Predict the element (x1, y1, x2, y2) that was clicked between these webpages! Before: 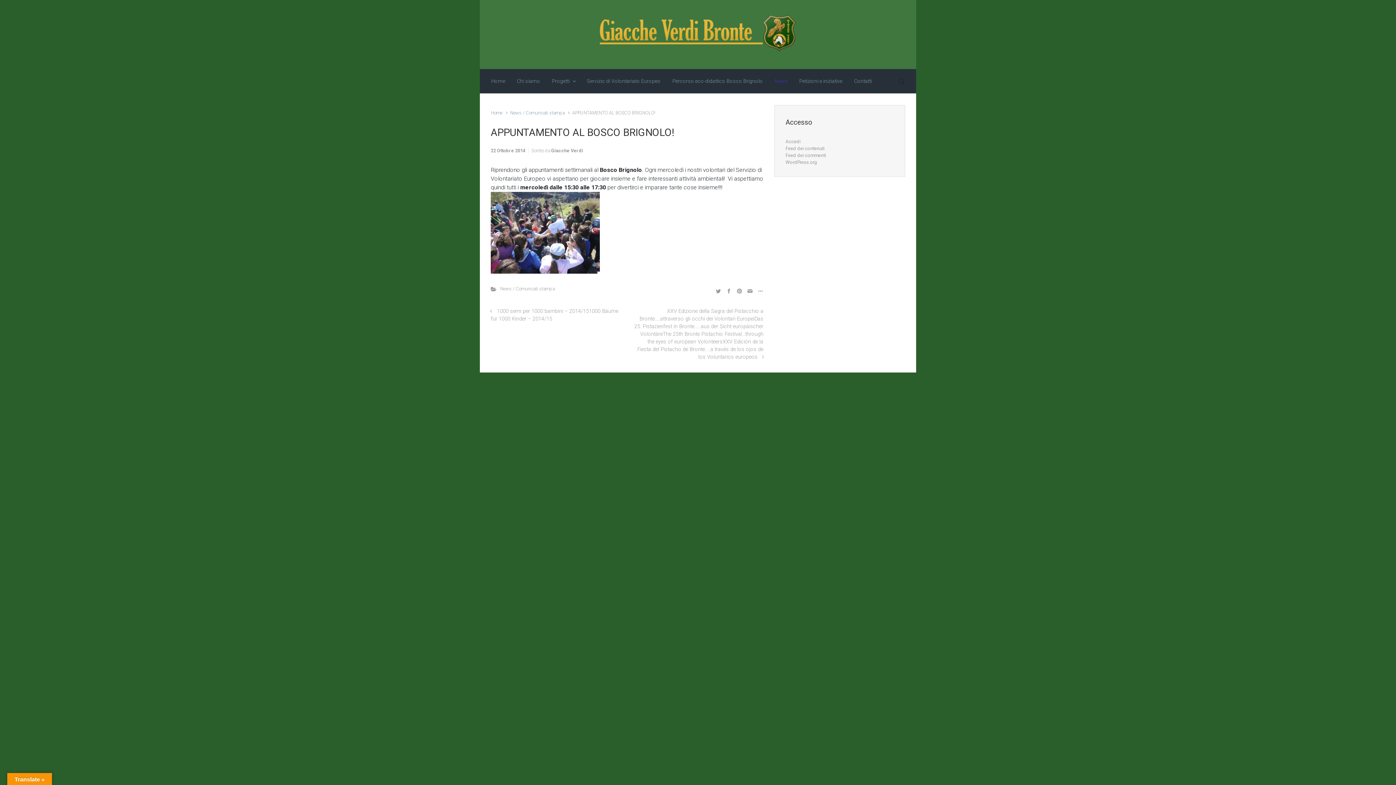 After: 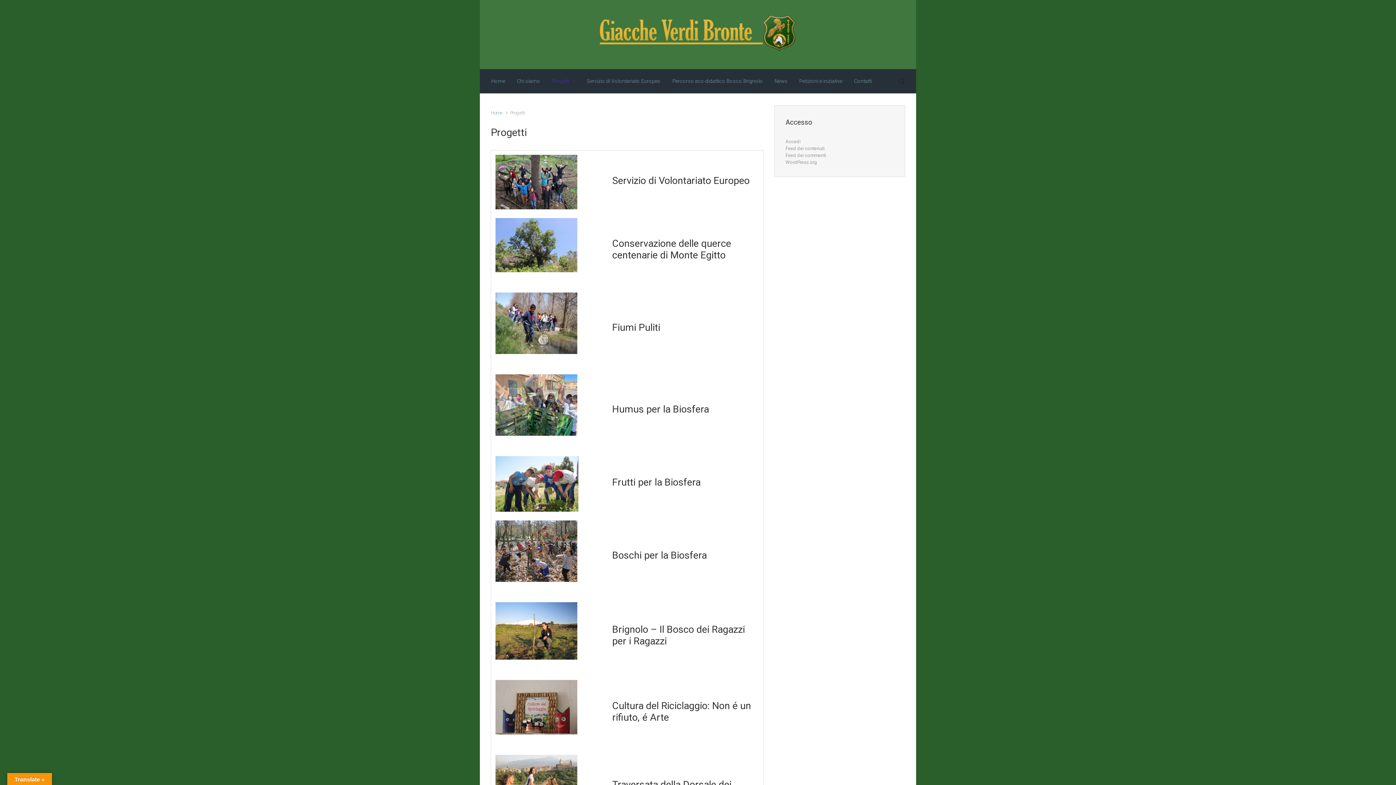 Action: label: Progetti bbox: (549, 72, 578, 90)